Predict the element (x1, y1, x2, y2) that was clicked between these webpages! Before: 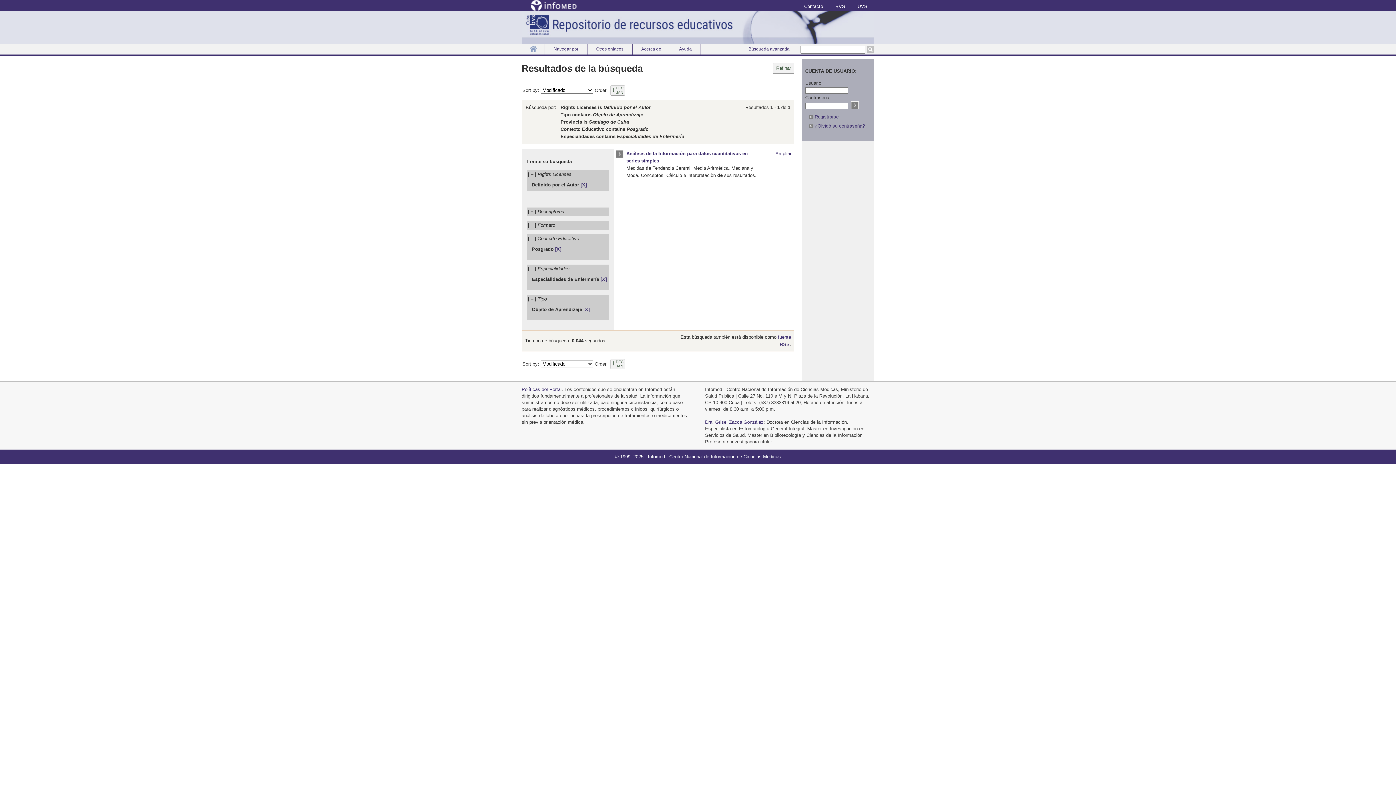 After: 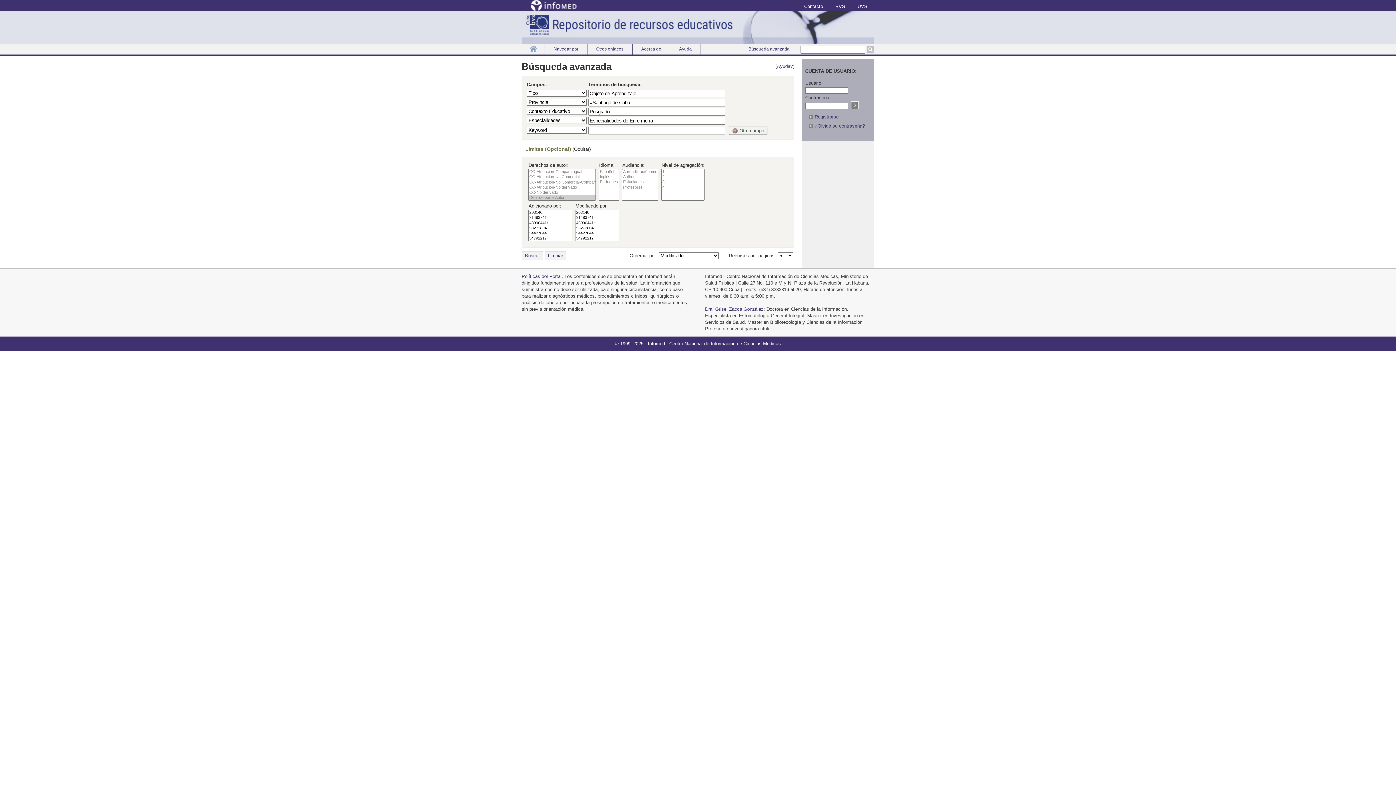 Action: label: Refinar bbox: (773, 62, 794, 73)